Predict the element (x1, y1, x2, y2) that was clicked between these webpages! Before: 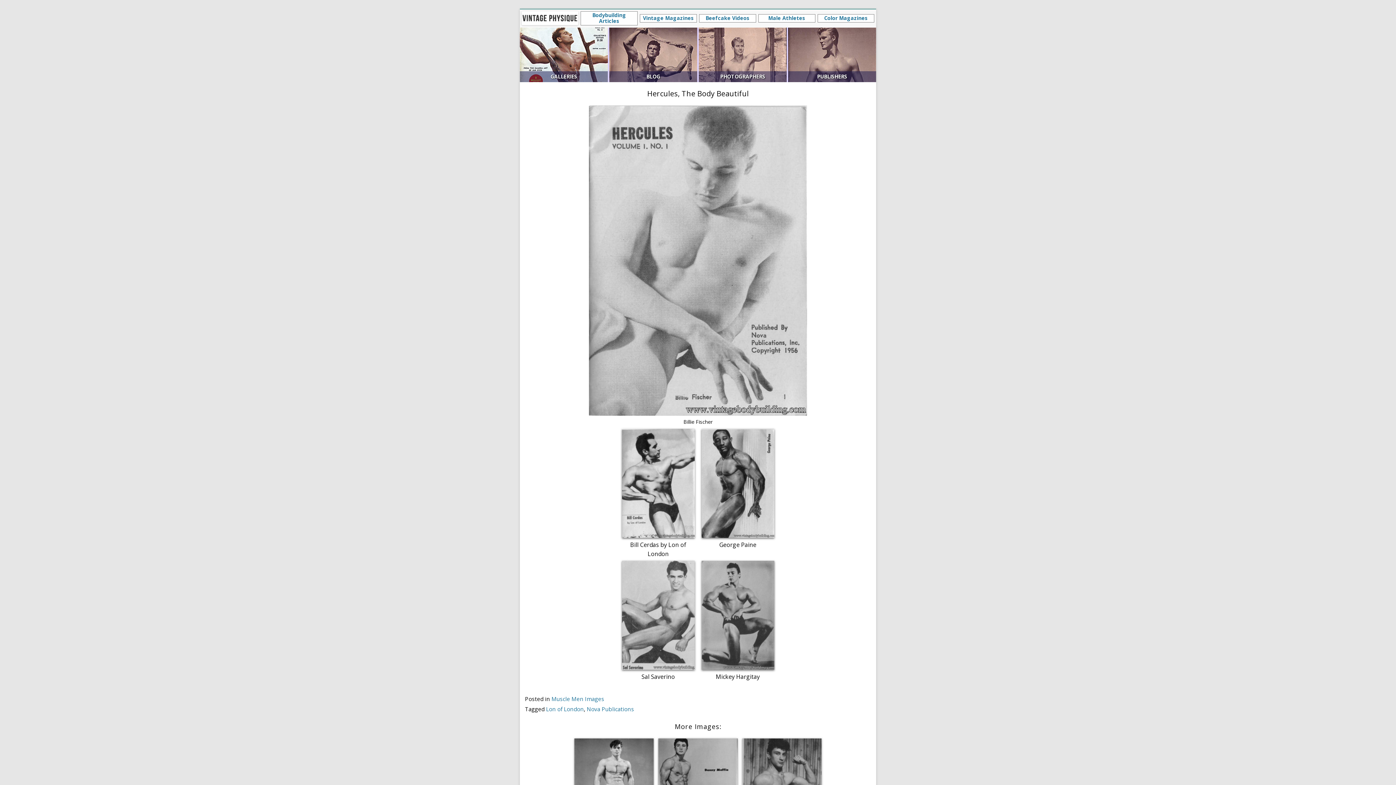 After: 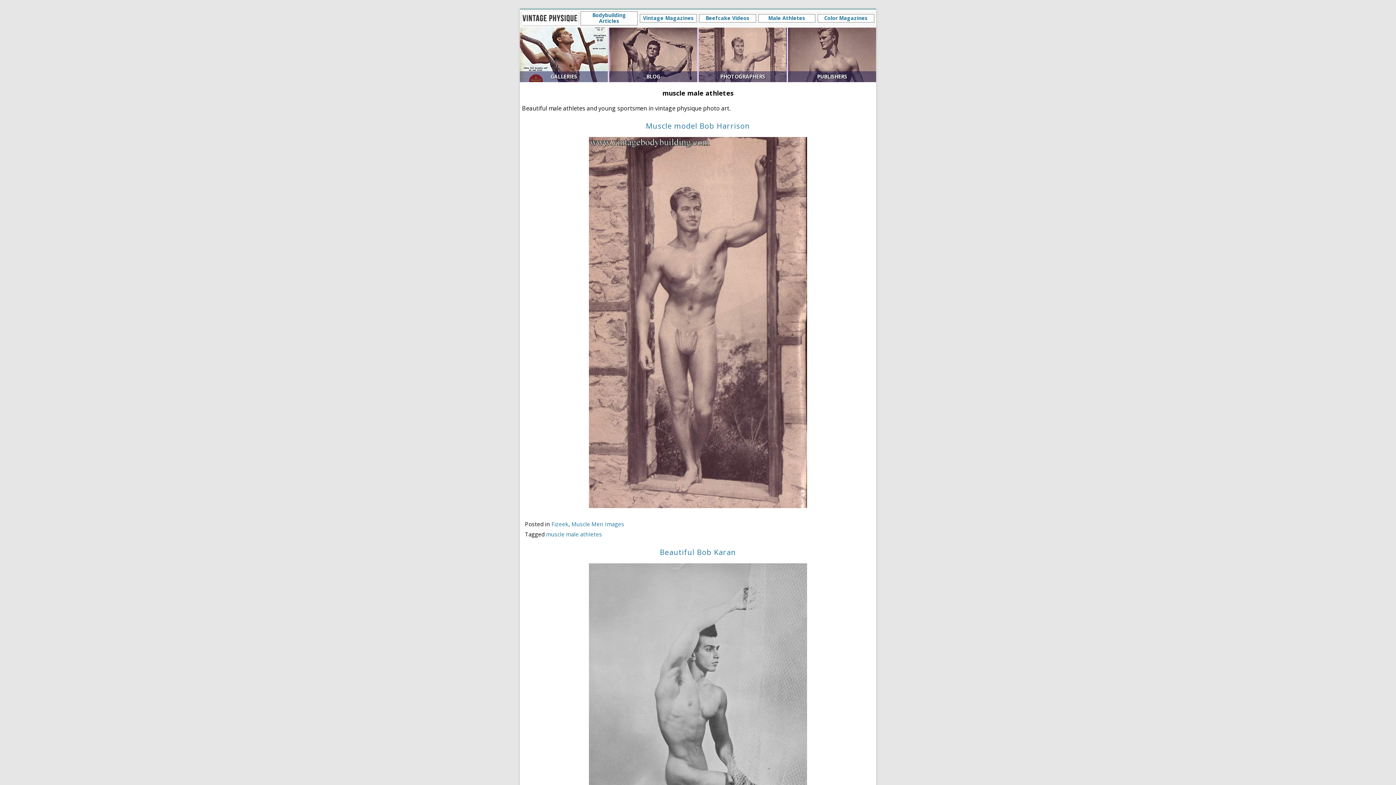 Action: label: Male Athletes bbox: (767, 14, 806, 22)